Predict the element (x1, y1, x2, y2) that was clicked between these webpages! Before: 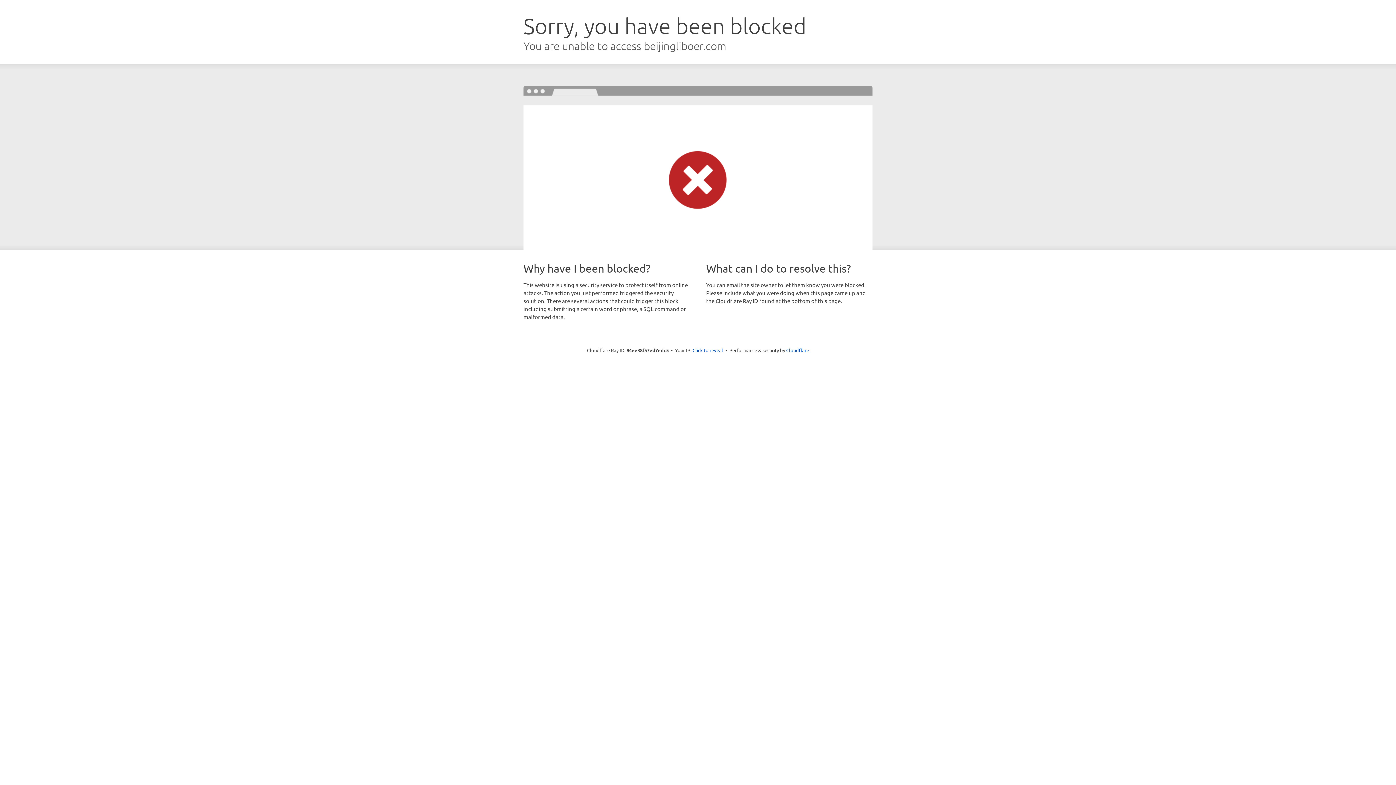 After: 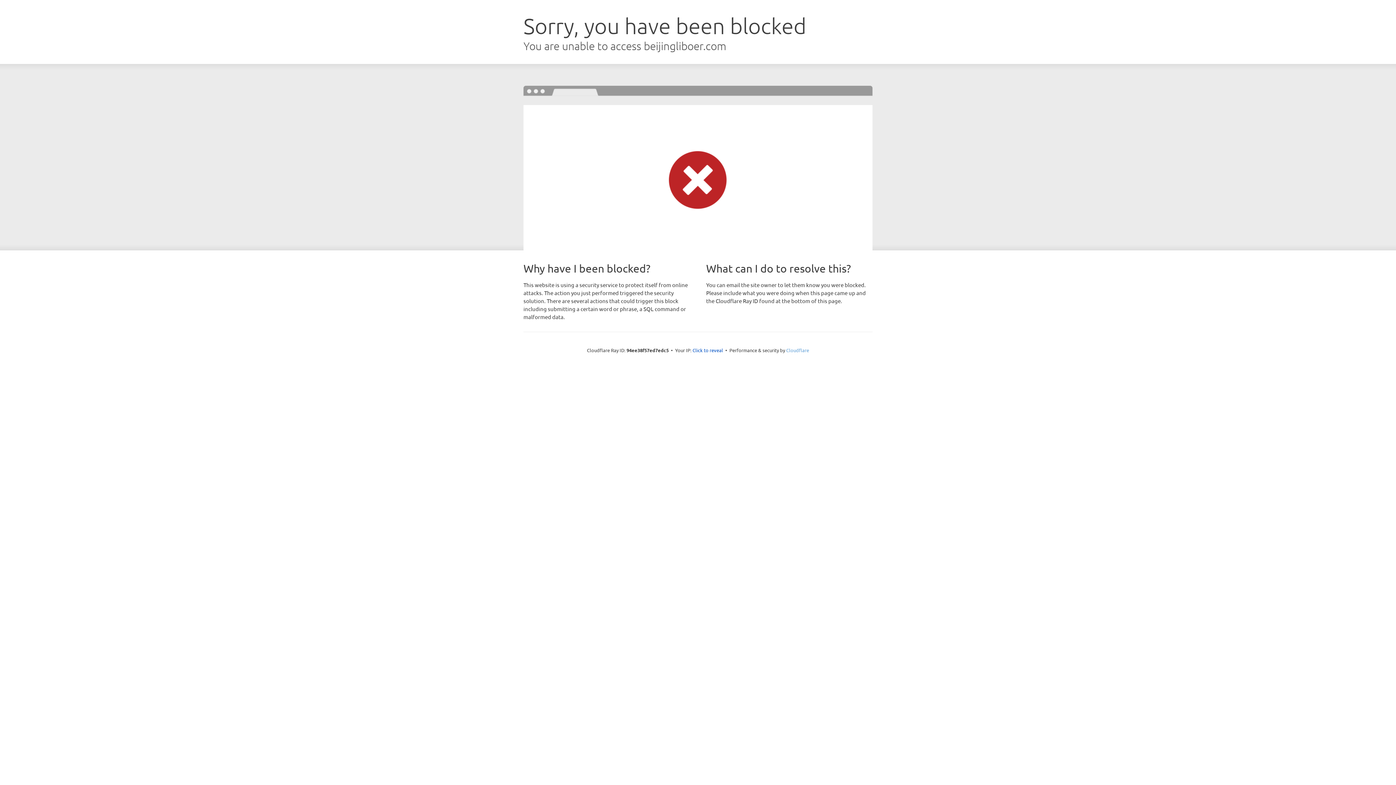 Action: bbox: (786, 347, 809, 353) label: Cloudflare